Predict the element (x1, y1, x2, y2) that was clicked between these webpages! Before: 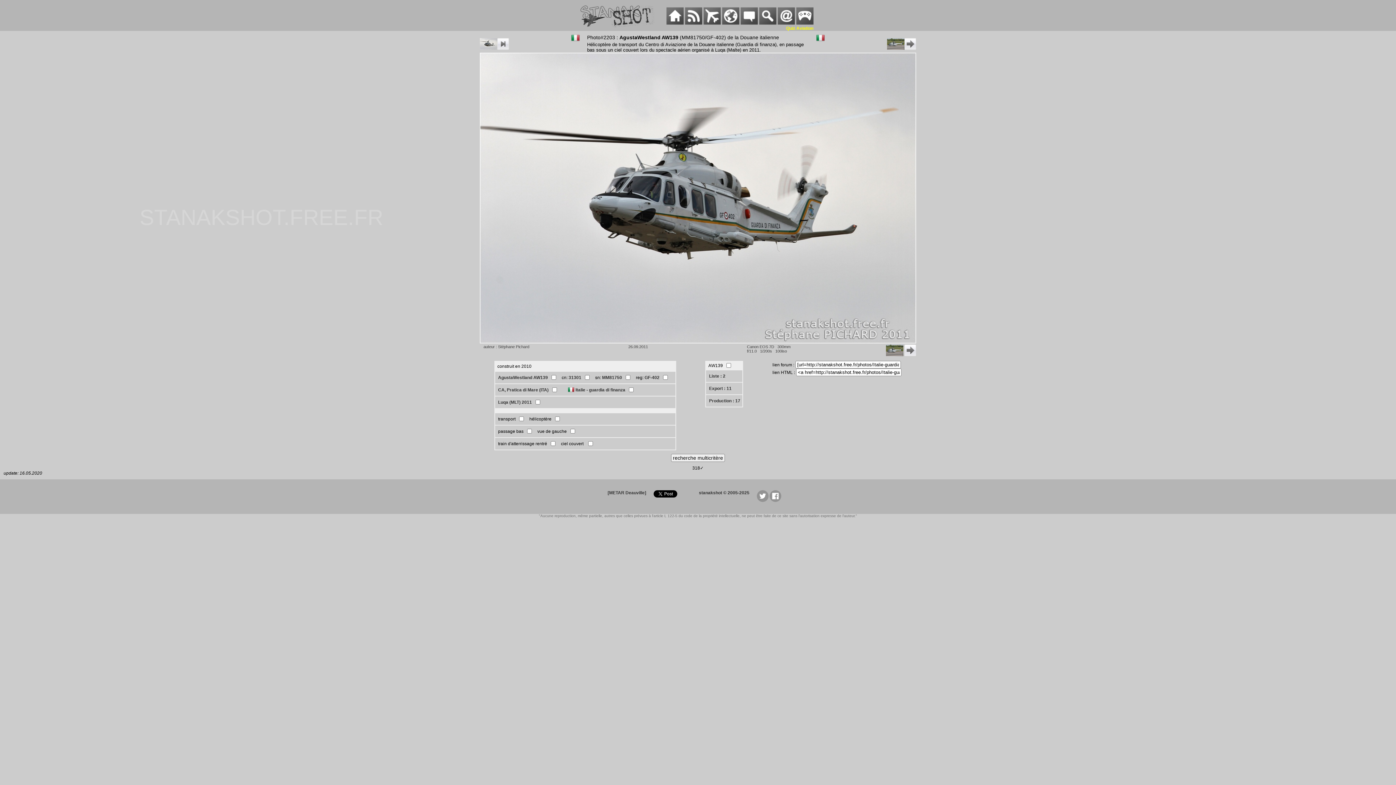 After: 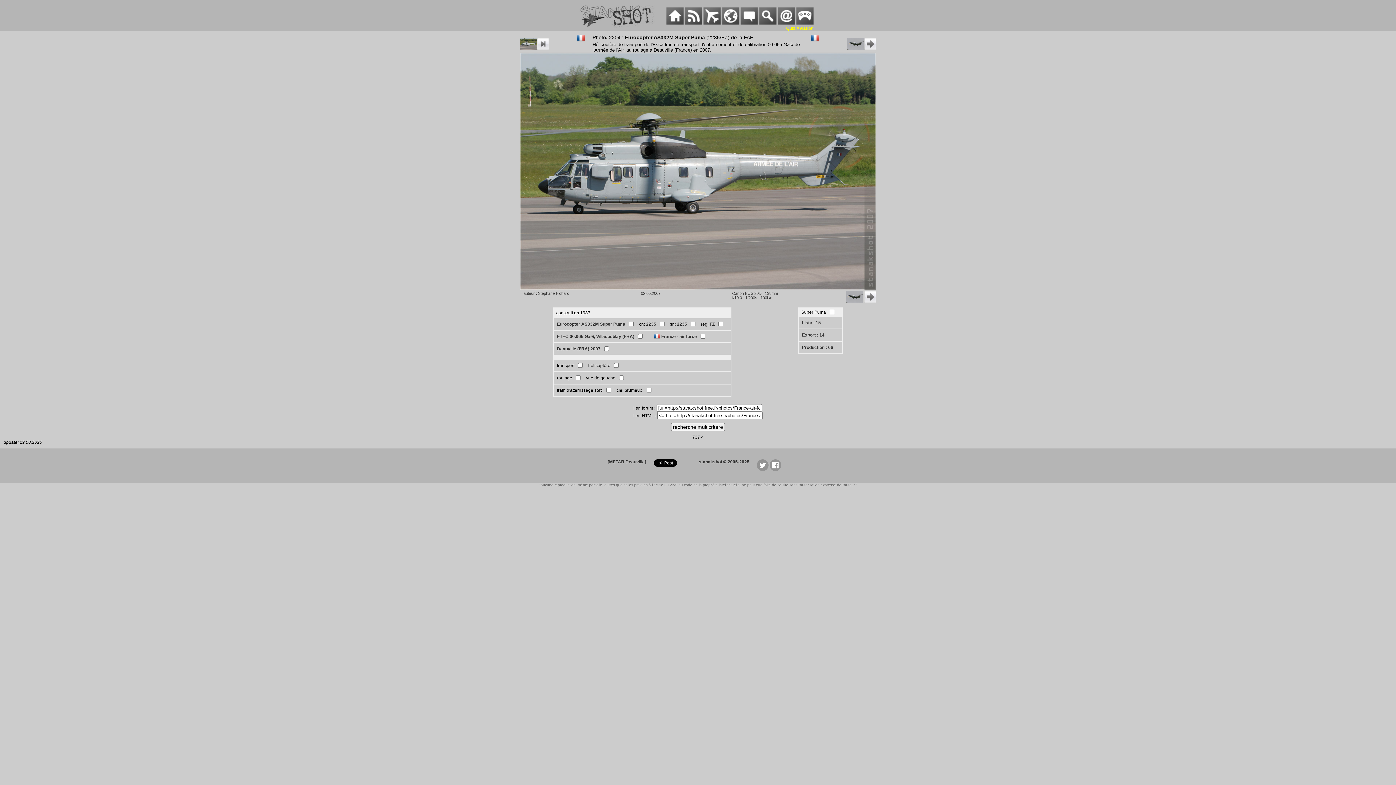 Action: bbox: (887, 45, 916, 50)